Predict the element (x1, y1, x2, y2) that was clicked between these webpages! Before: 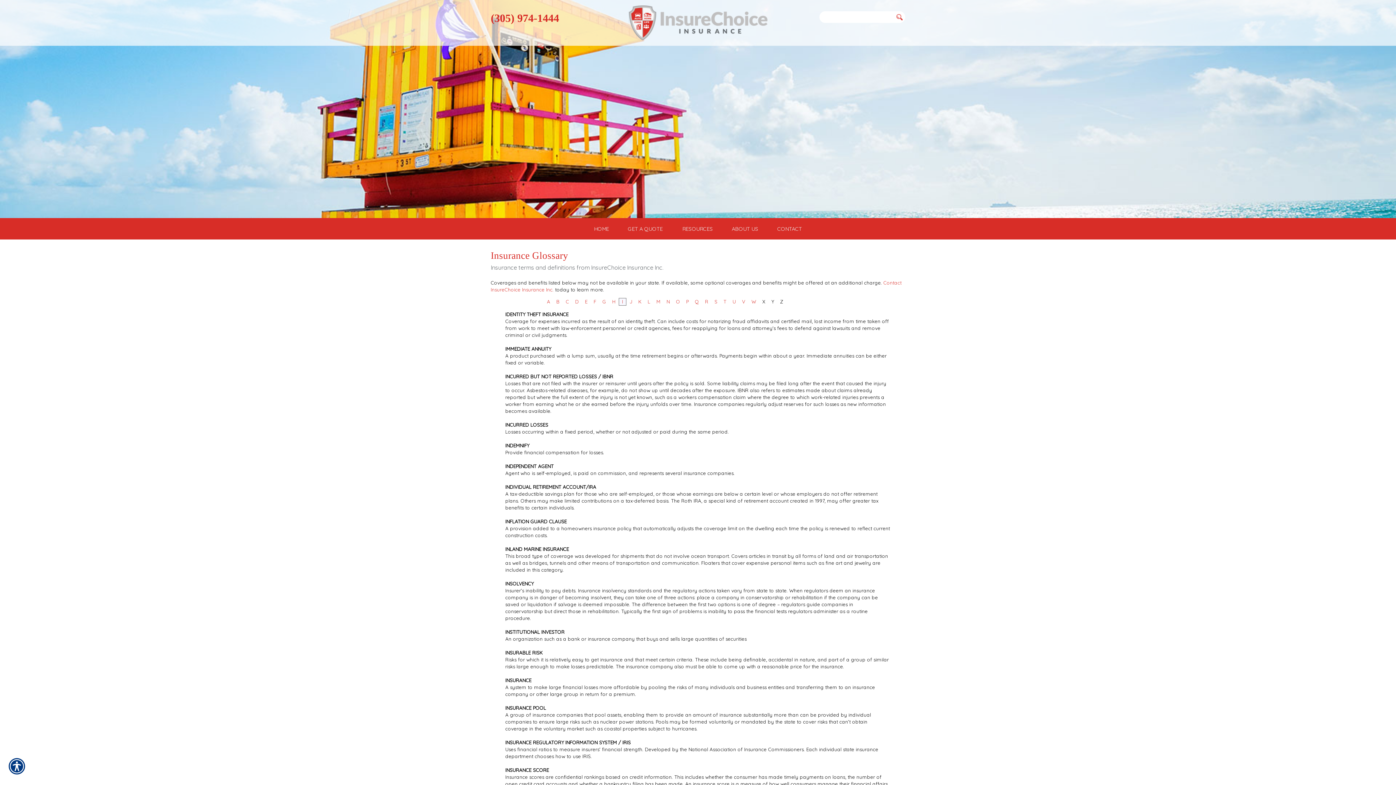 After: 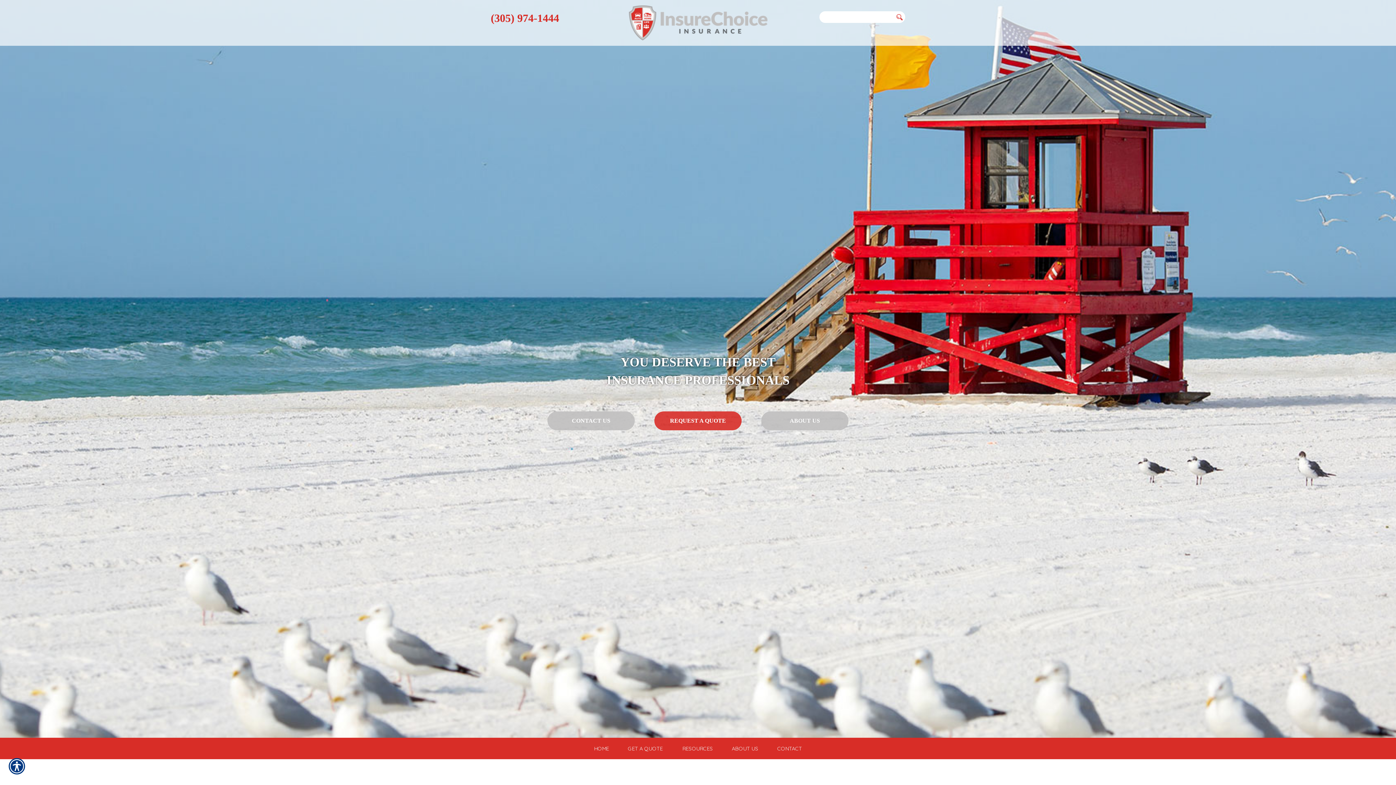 Action: bbox: (597, 5, 799, 40)